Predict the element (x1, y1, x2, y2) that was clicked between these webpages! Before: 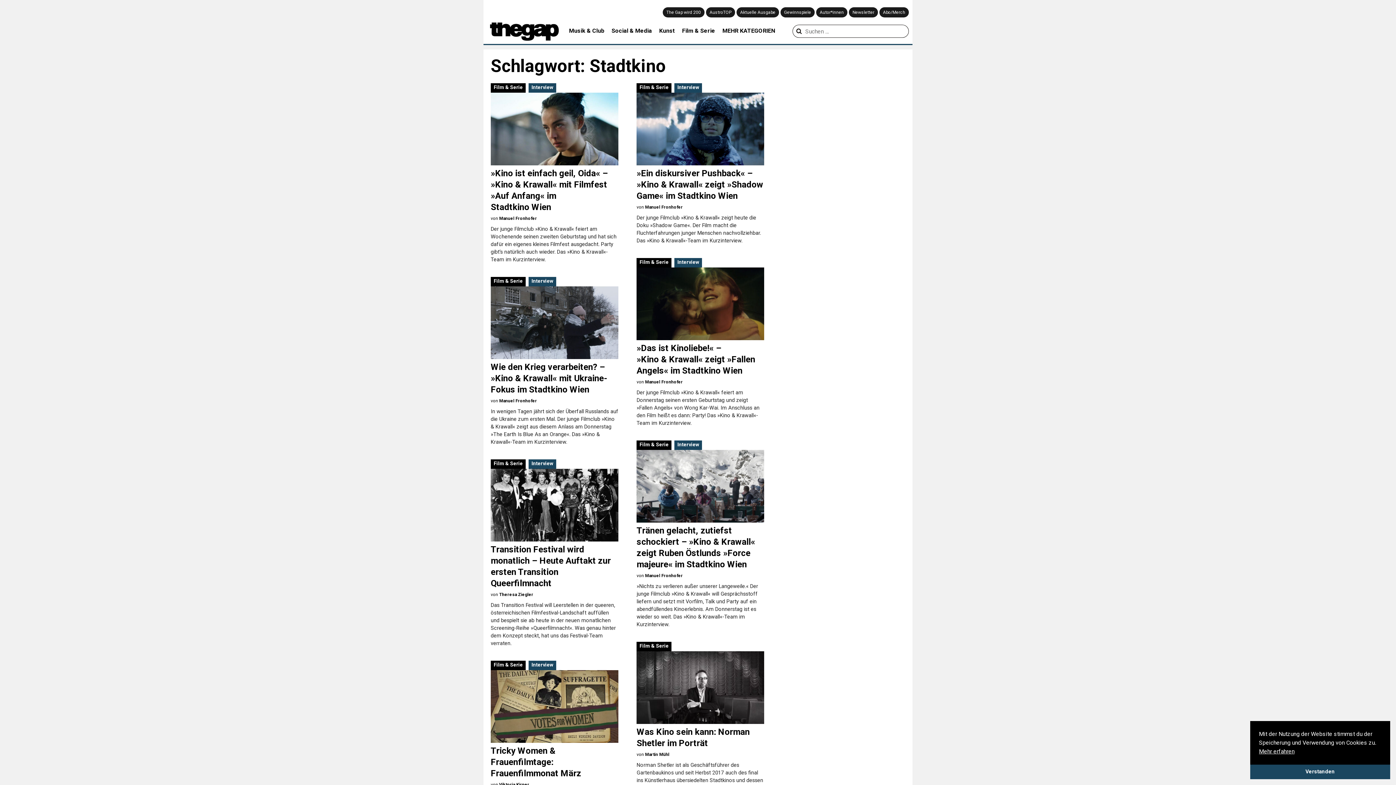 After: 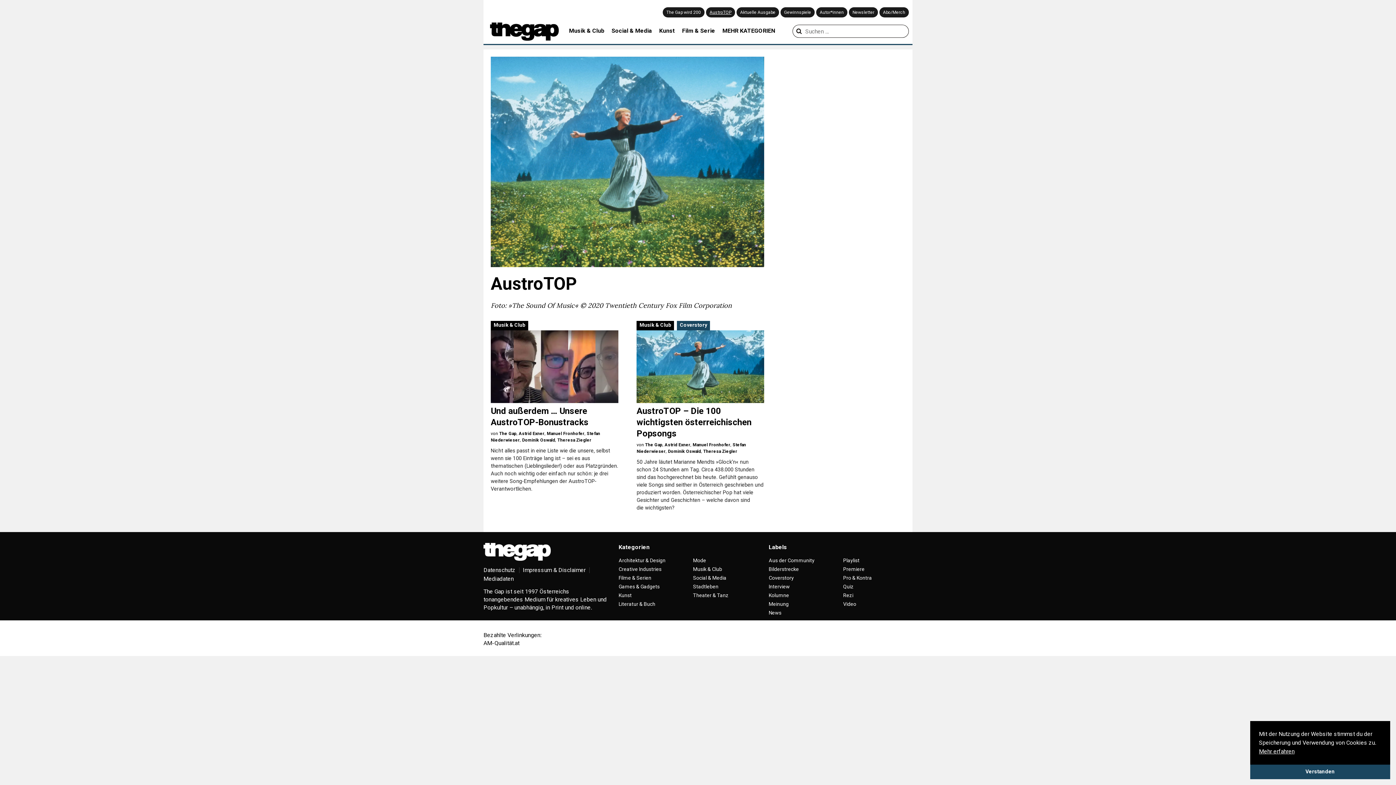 Action: label: AustroTOP bbox: (706, 7, 735, 17)